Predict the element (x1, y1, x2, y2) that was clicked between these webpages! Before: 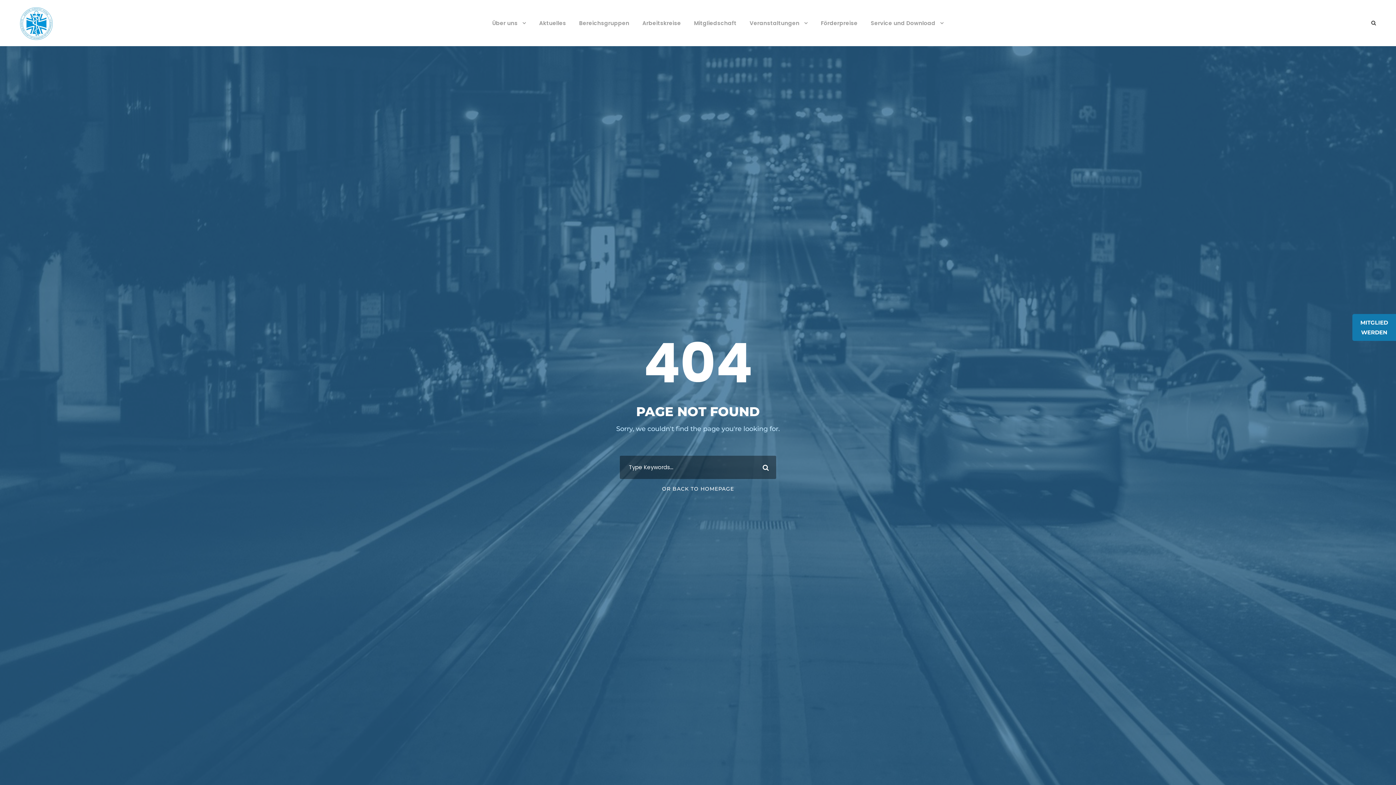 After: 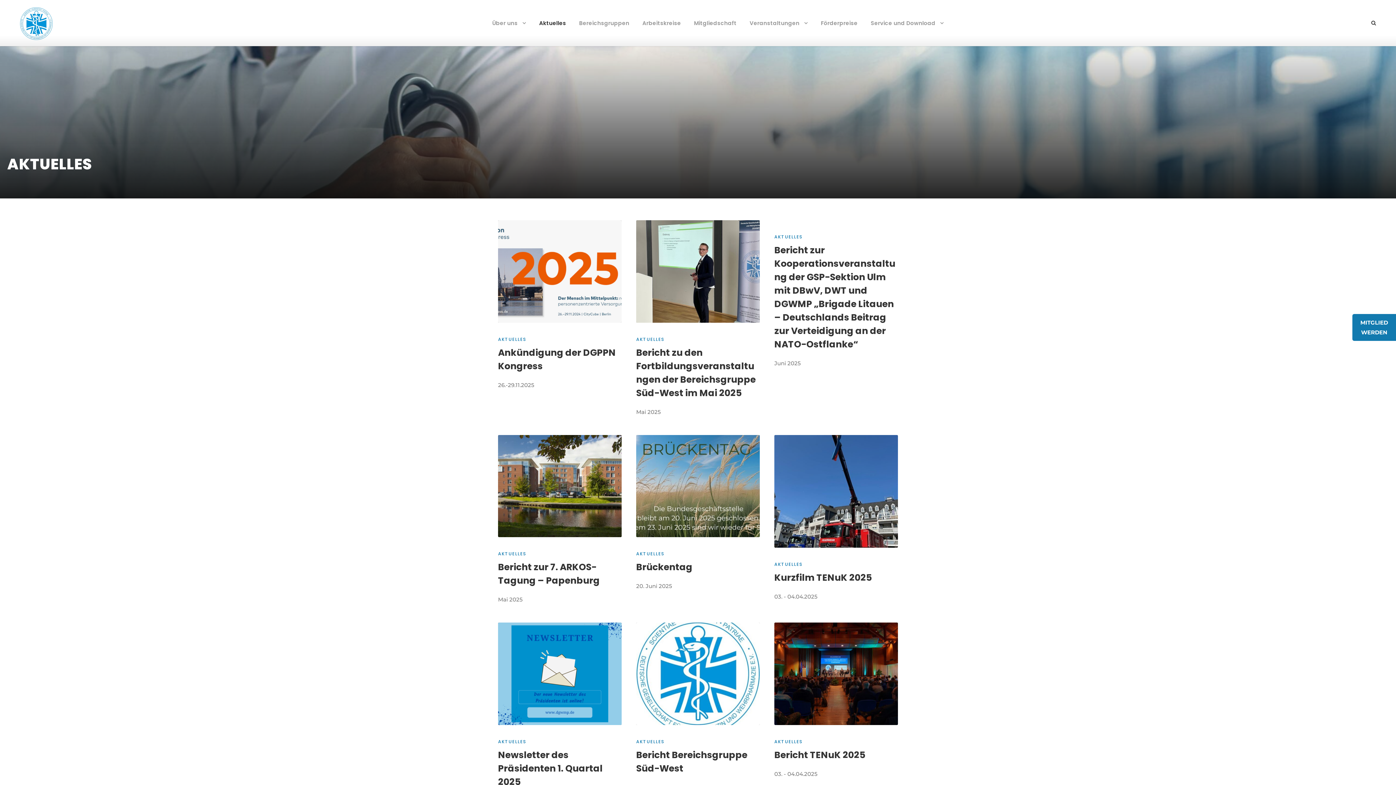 Action: bbox: (539, 18, 566, 46) label: Aktuelles